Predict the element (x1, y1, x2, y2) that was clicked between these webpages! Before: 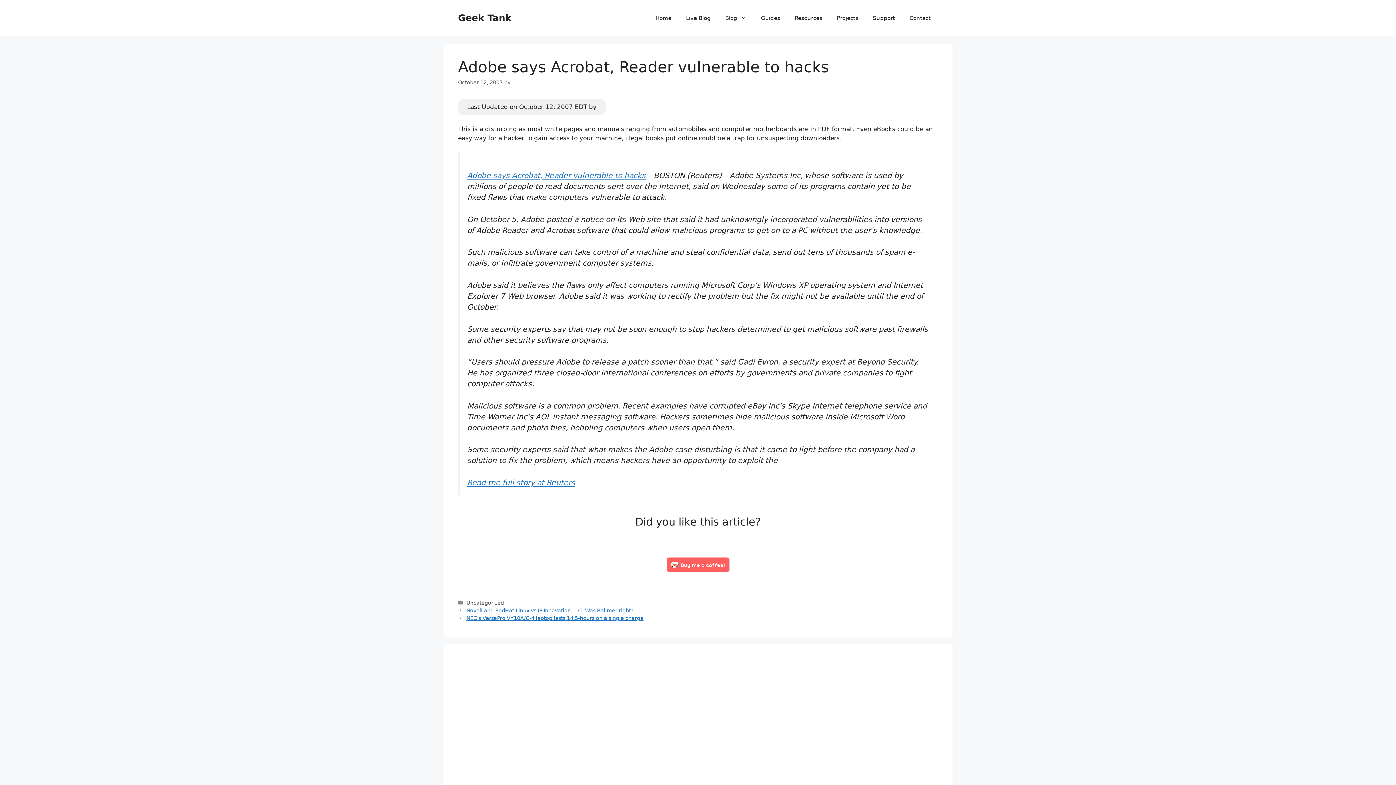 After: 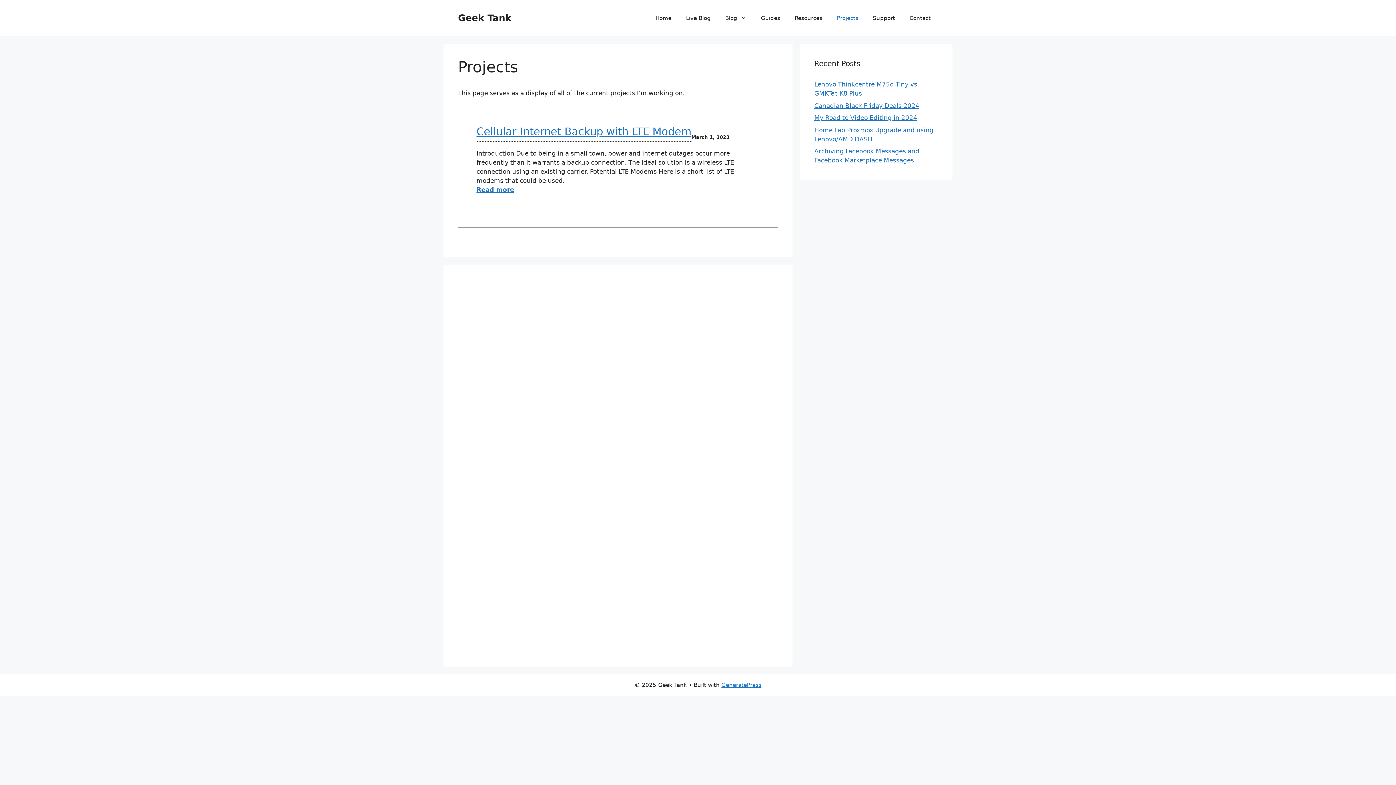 Action: bbox: (829, 7, 865, 29) label: Projects